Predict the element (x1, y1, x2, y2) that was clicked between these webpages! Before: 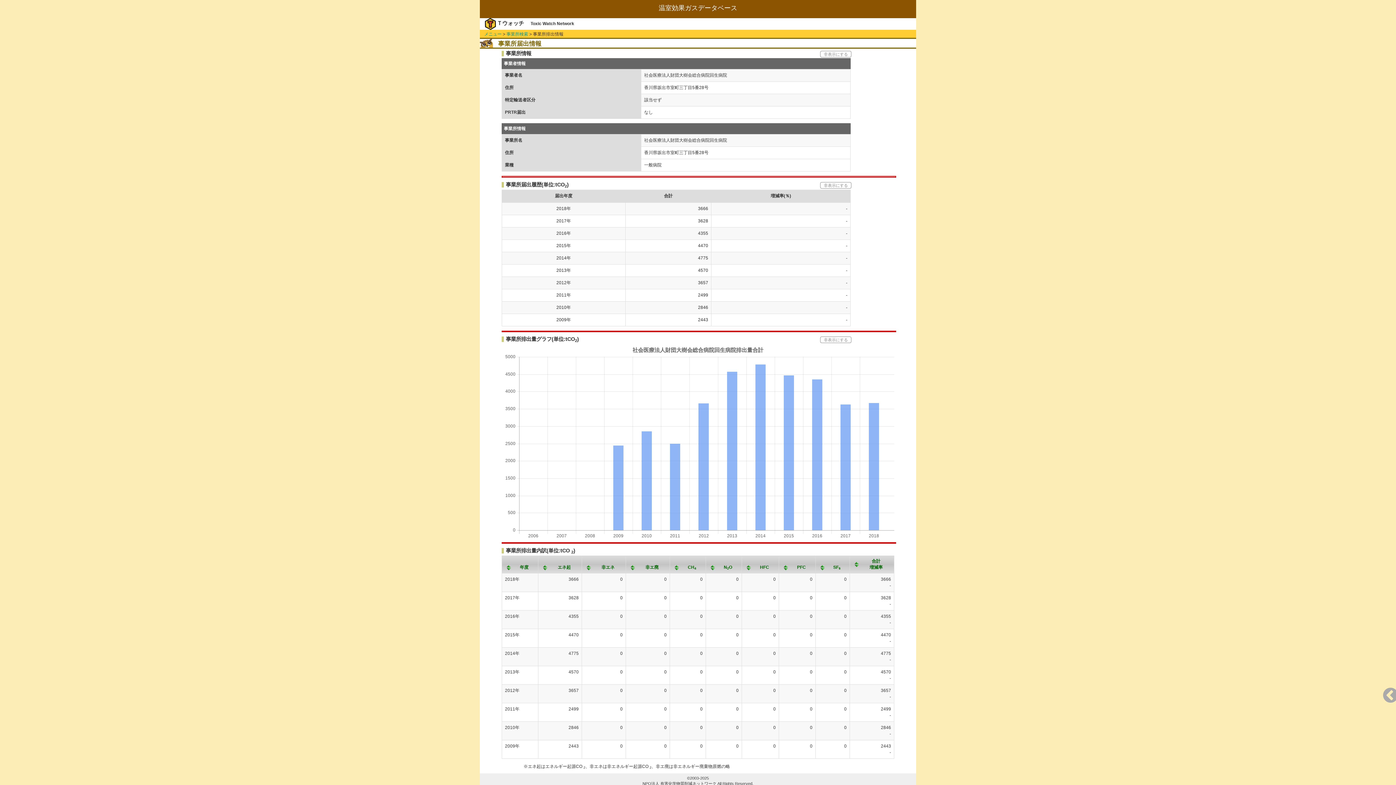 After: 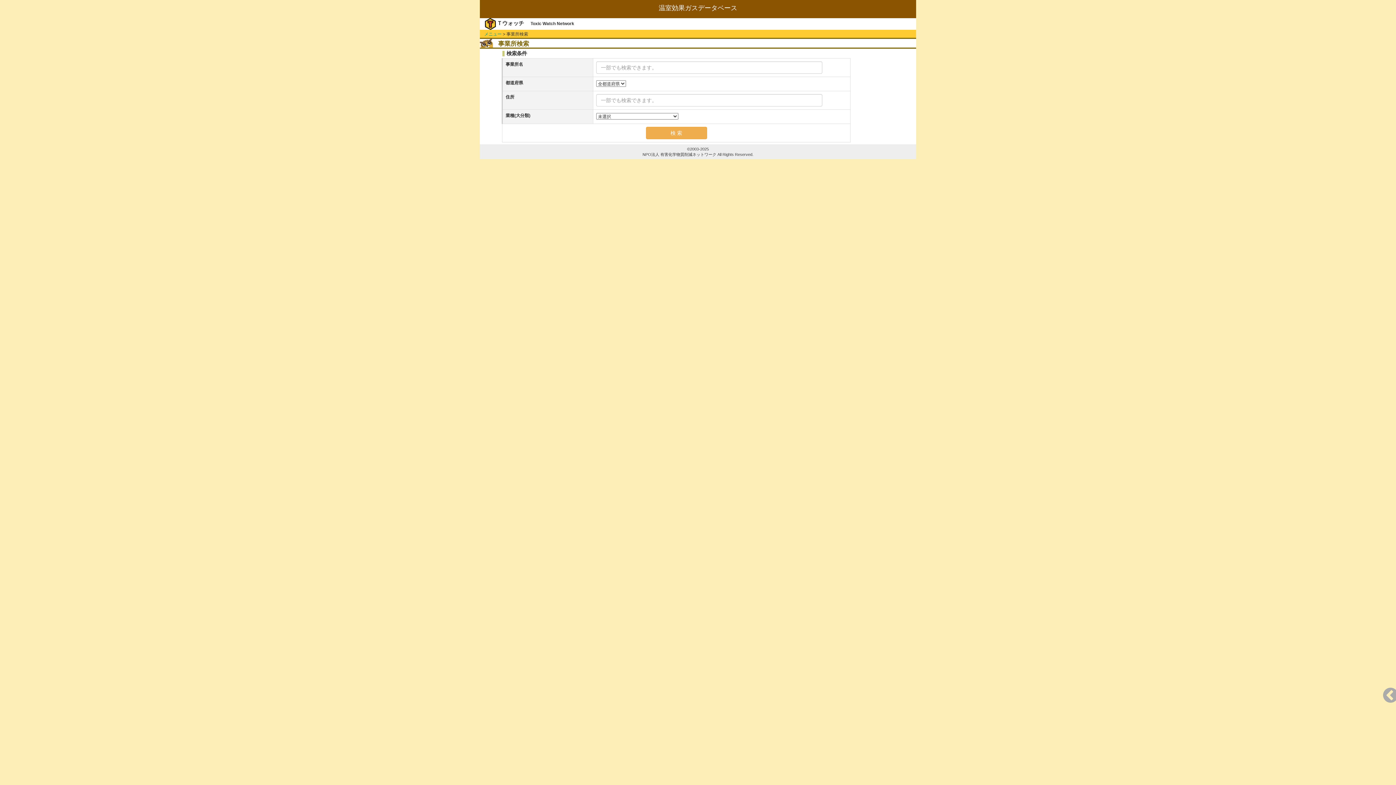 Action: bbox: (506, 31, 528, 36) label: 事業所検索